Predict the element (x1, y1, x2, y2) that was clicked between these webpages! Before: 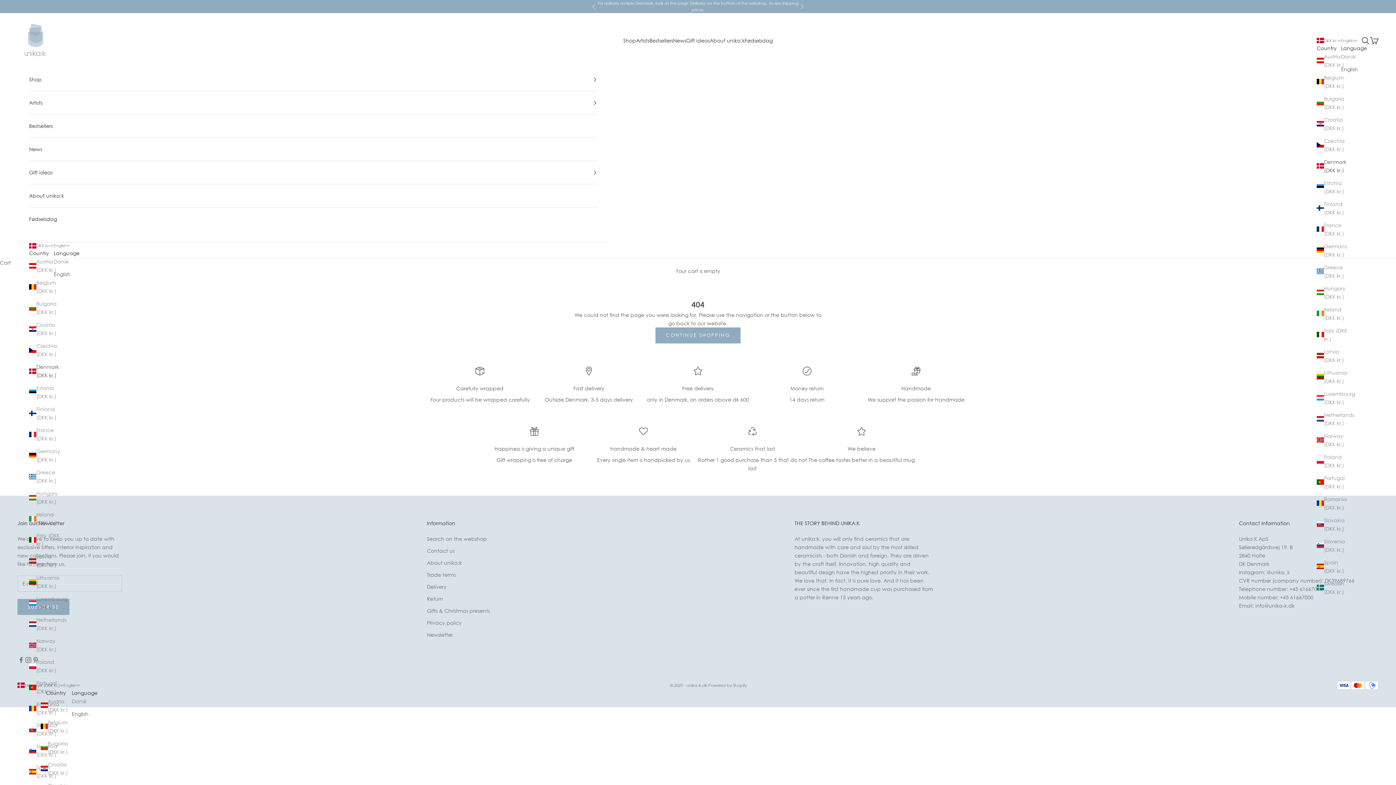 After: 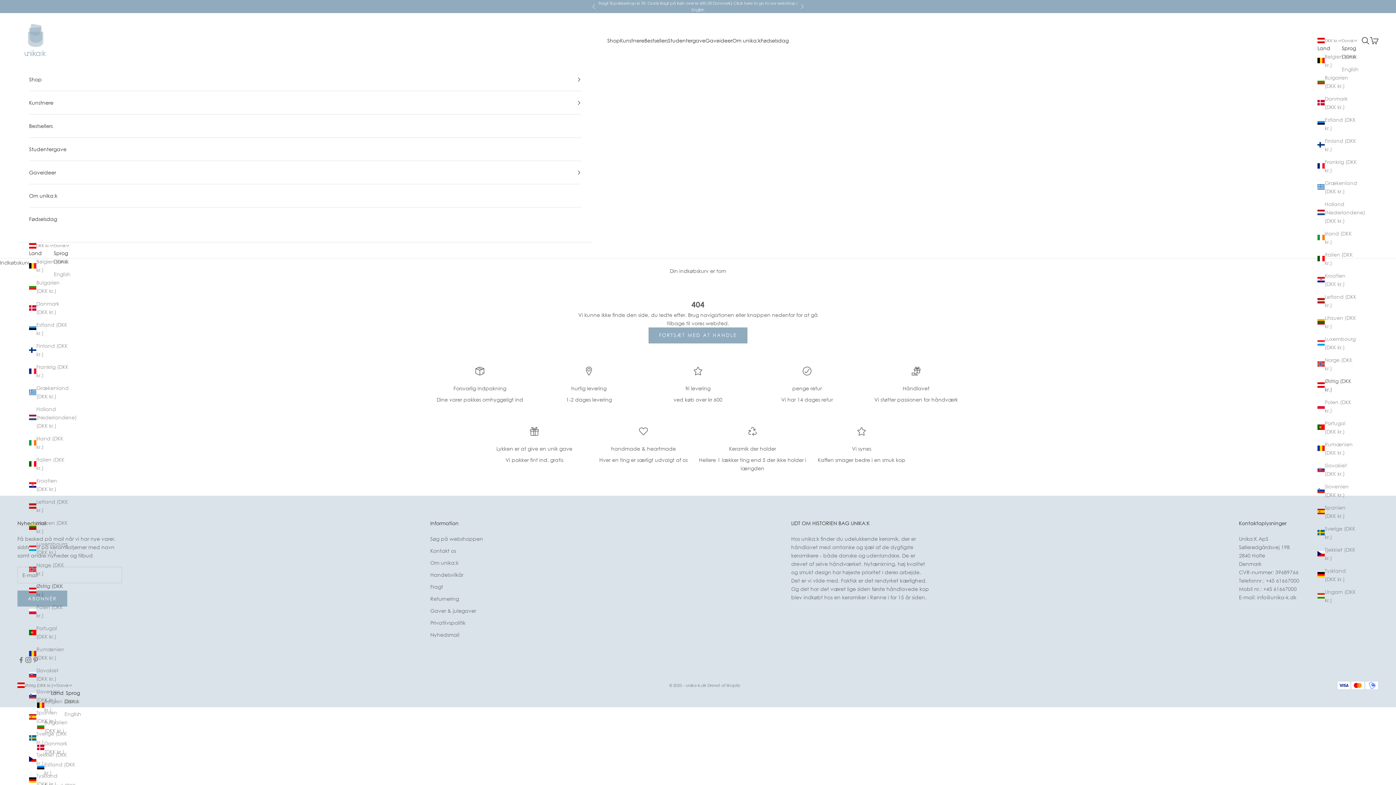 Action: label: Austria (DKK kr.) bbox: (29, 257, 60, 274)